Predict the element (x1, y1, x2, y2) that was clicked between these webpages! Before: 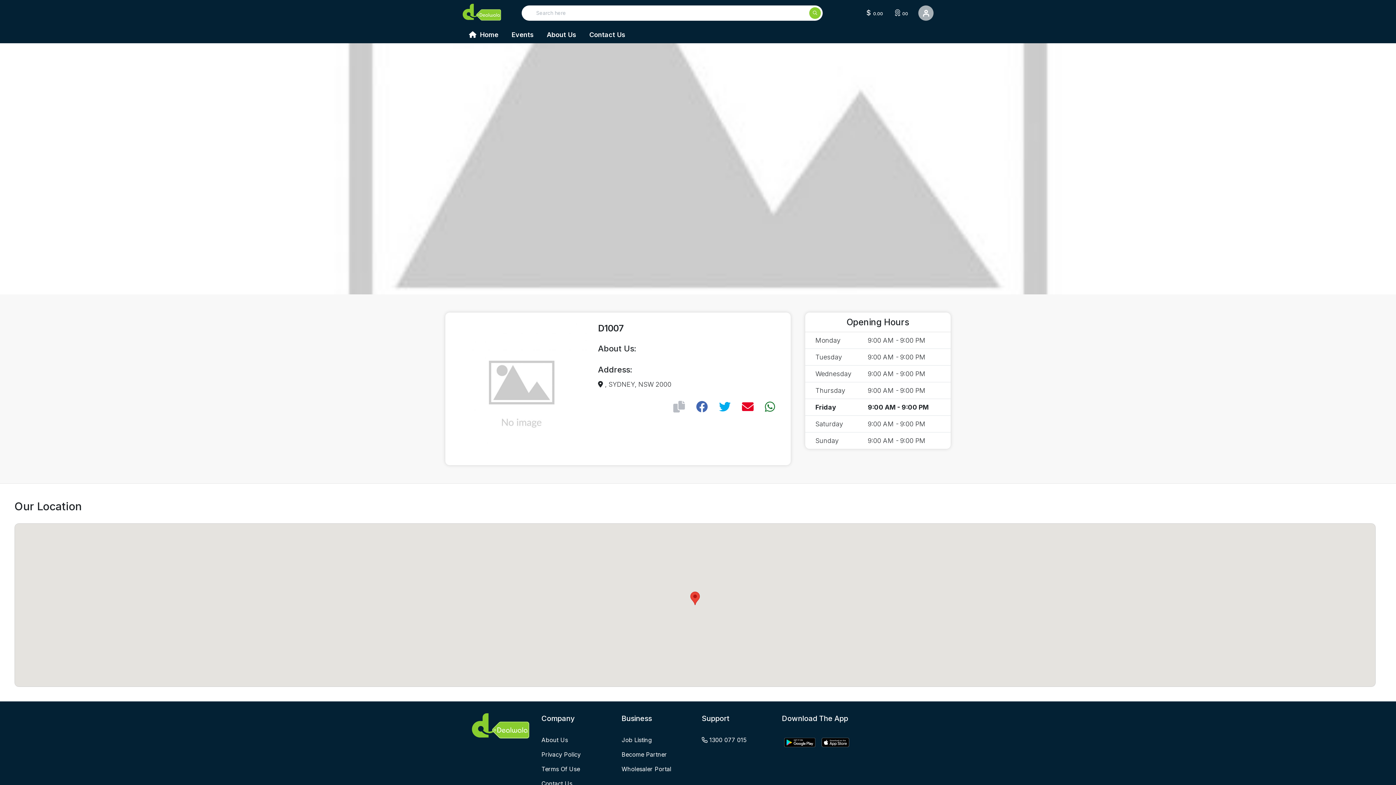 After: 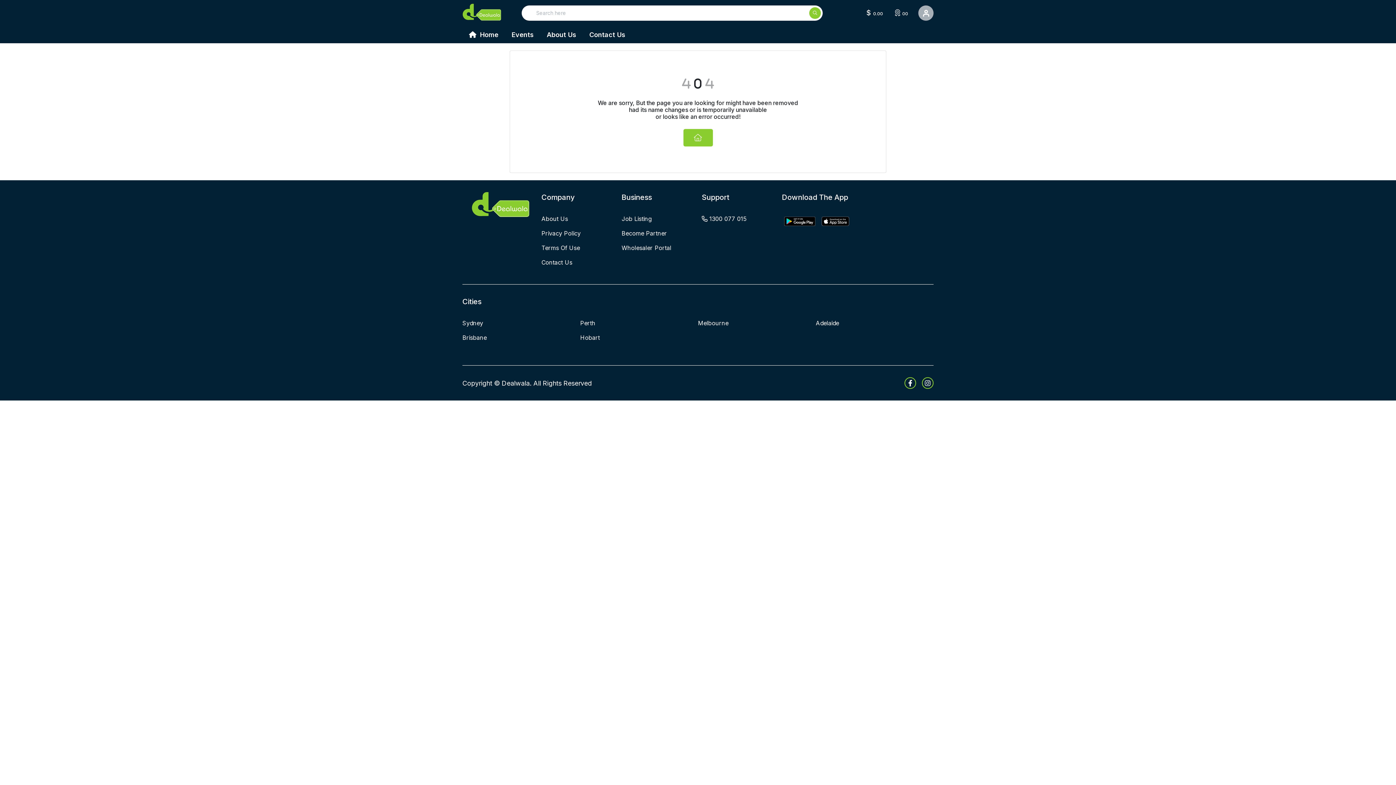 Action: label: Events bbox: (505, 26, 540, 43)